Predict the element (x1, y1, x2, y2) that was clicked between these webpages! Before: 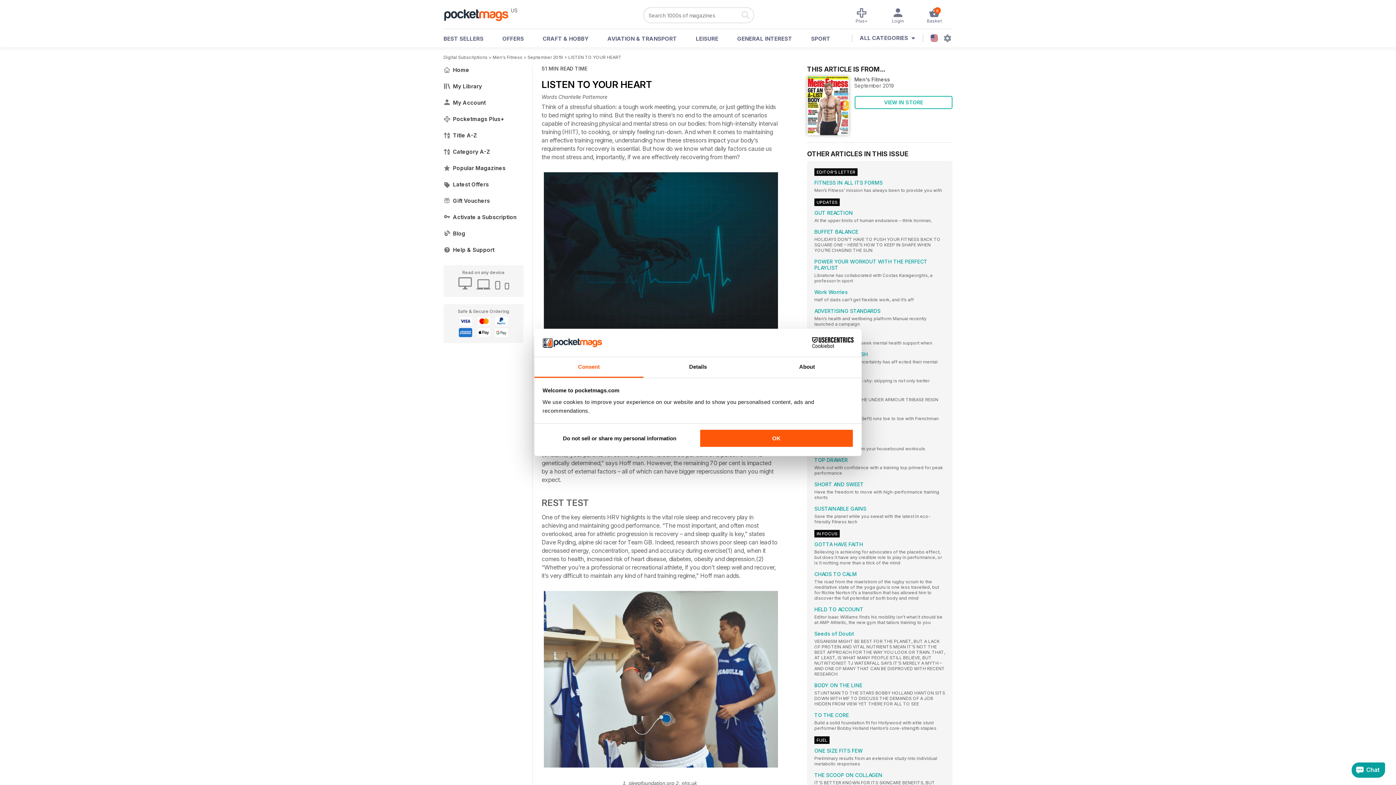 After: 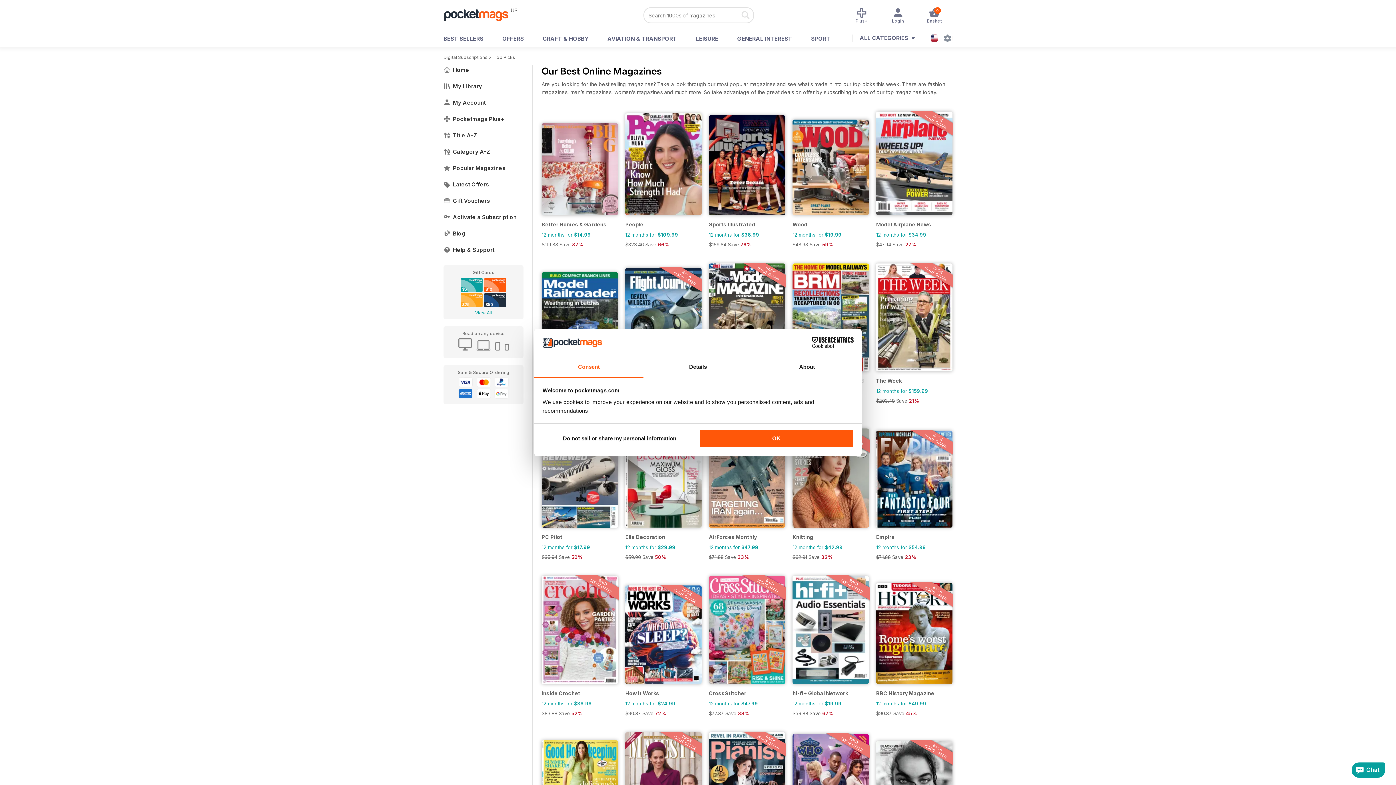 Action: label: BEST SELLERS bbox: (443, 35, 483, 46)